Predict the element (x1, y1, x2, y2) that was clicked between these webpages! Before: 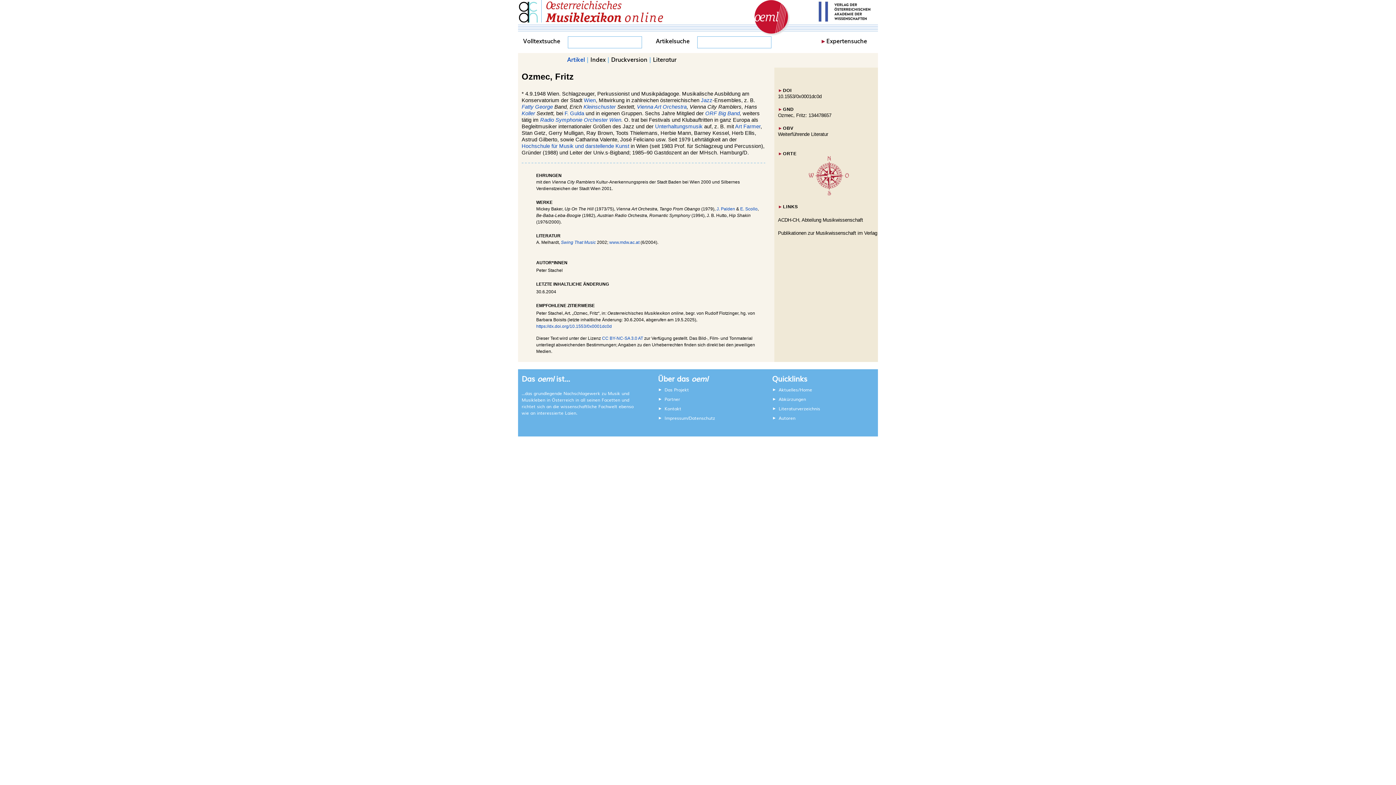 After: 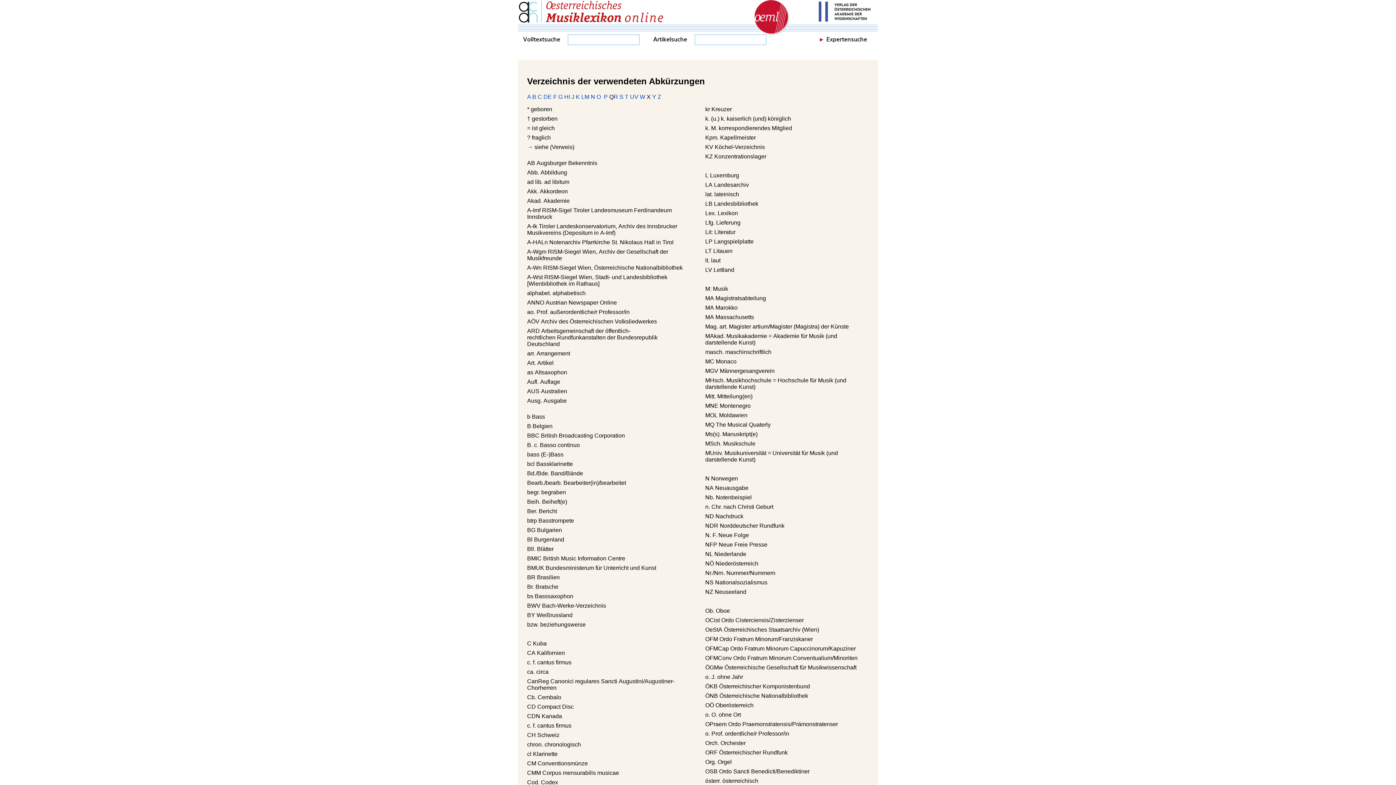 Action: label: Abkürzungen bbox: (778, 396, 806, 402)